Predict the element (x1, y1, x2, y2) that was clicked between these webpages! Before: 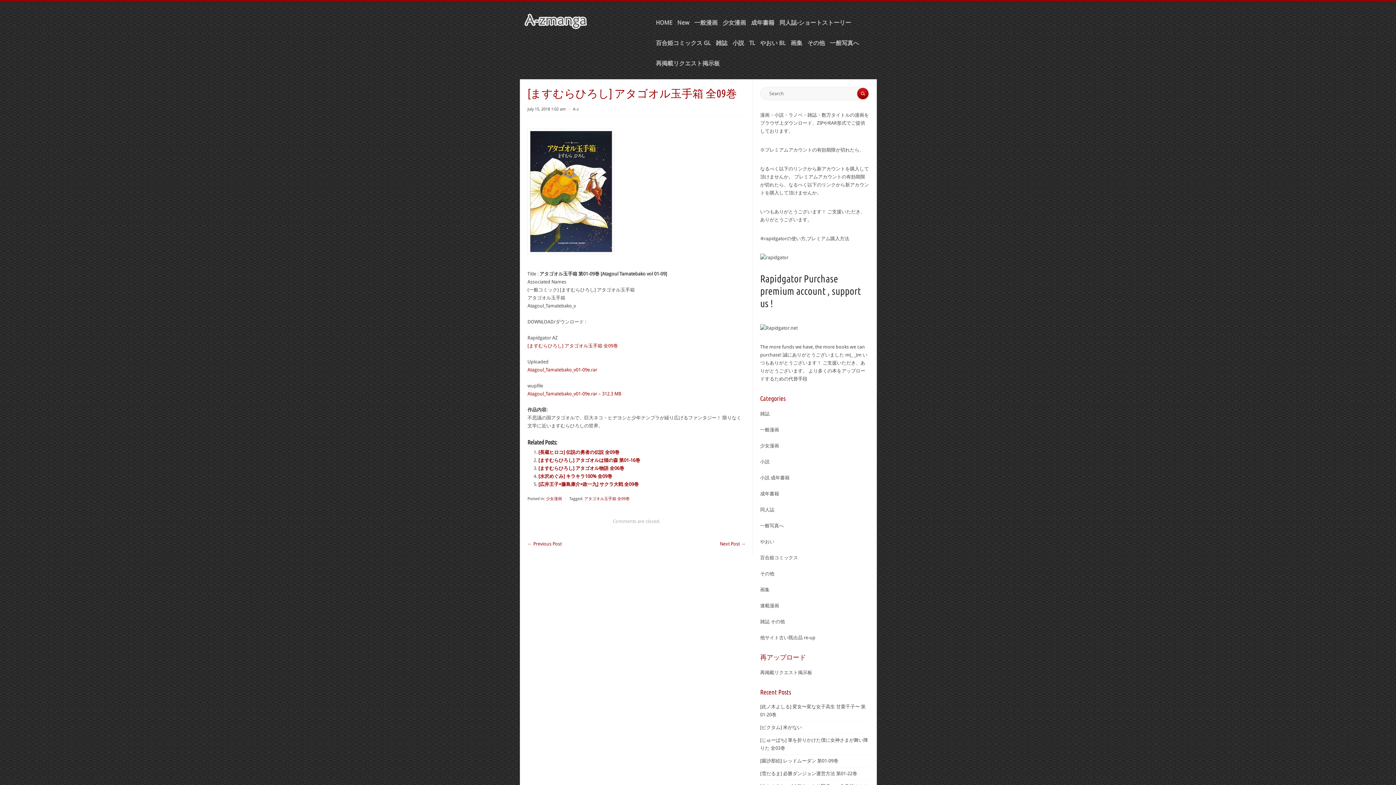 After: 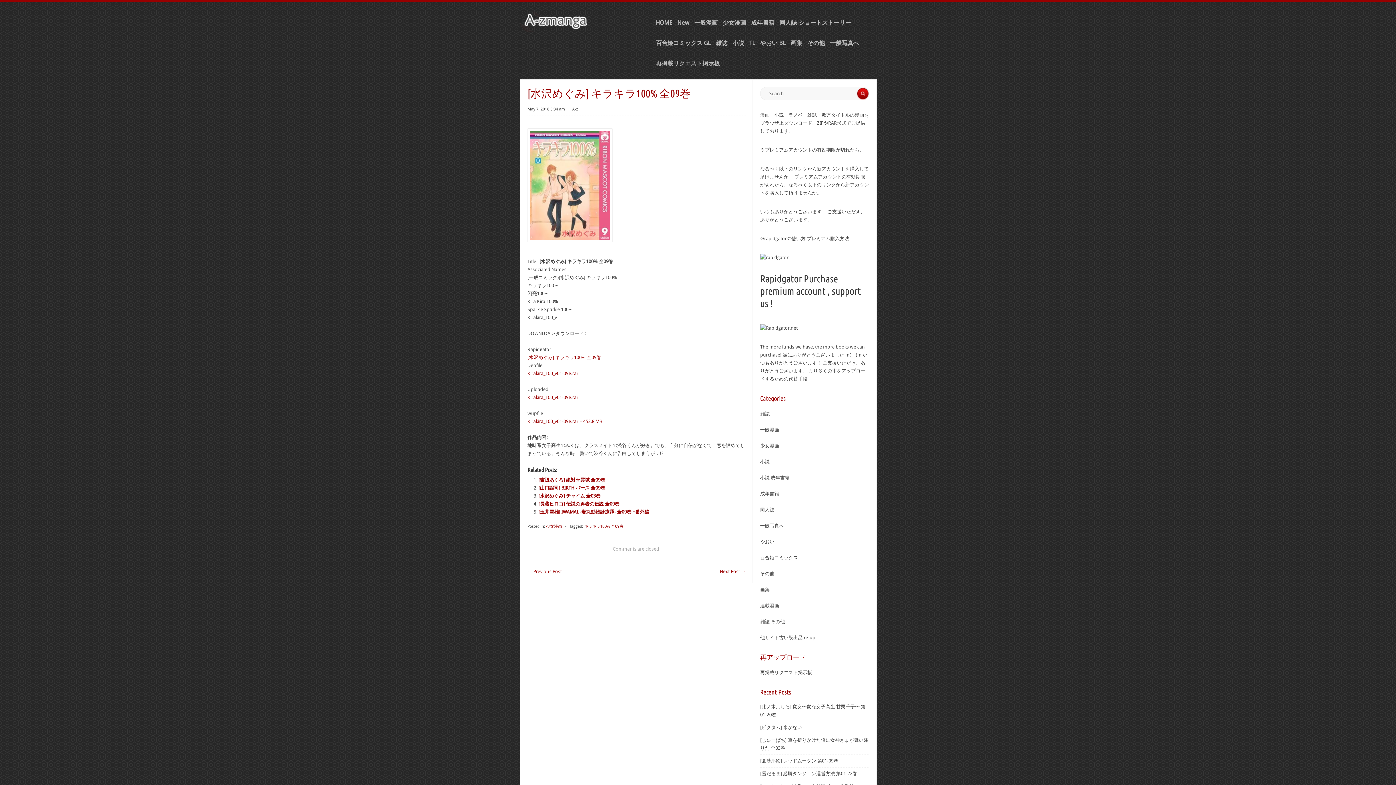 Action: bbox: (538, 473, 612, 479) label: [水沢めぐみ] キラキラ100% 全09巻